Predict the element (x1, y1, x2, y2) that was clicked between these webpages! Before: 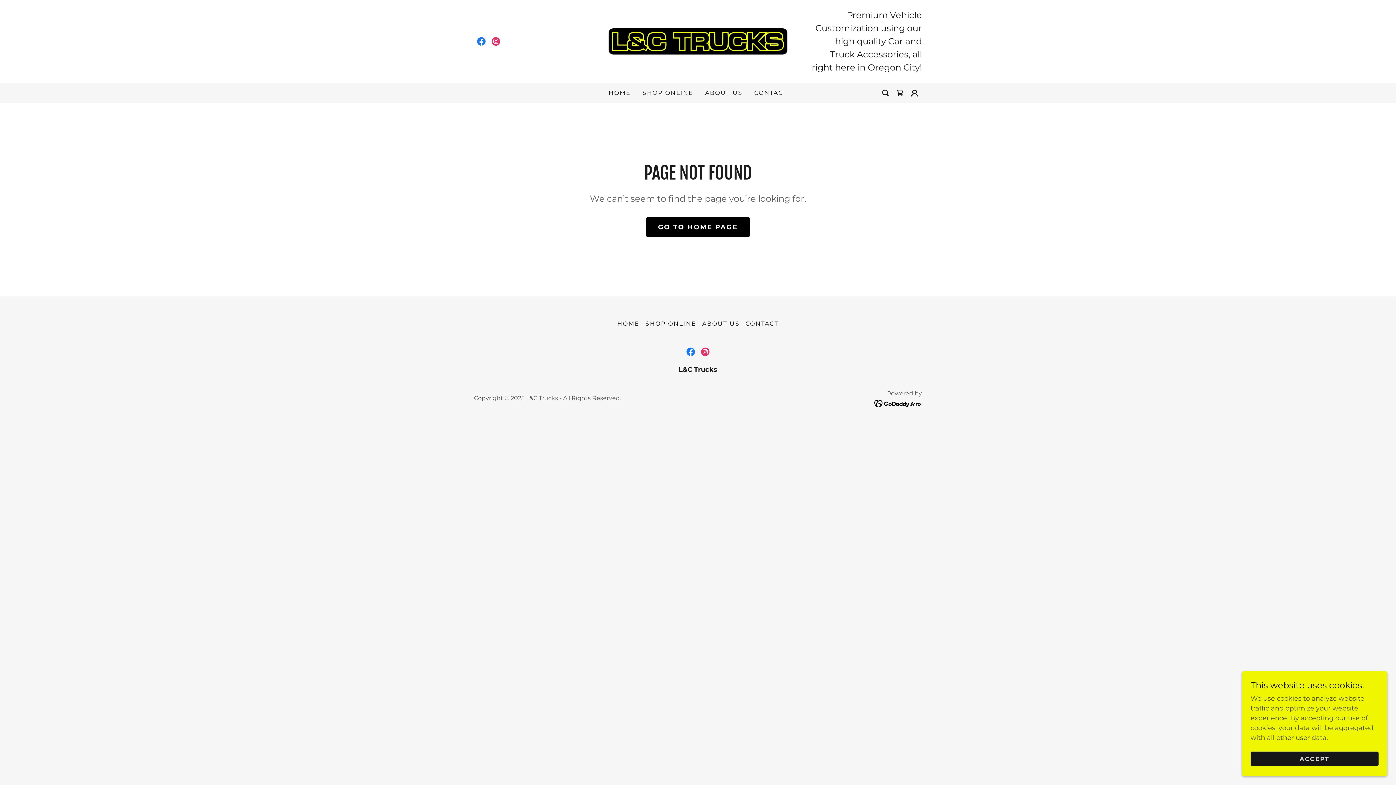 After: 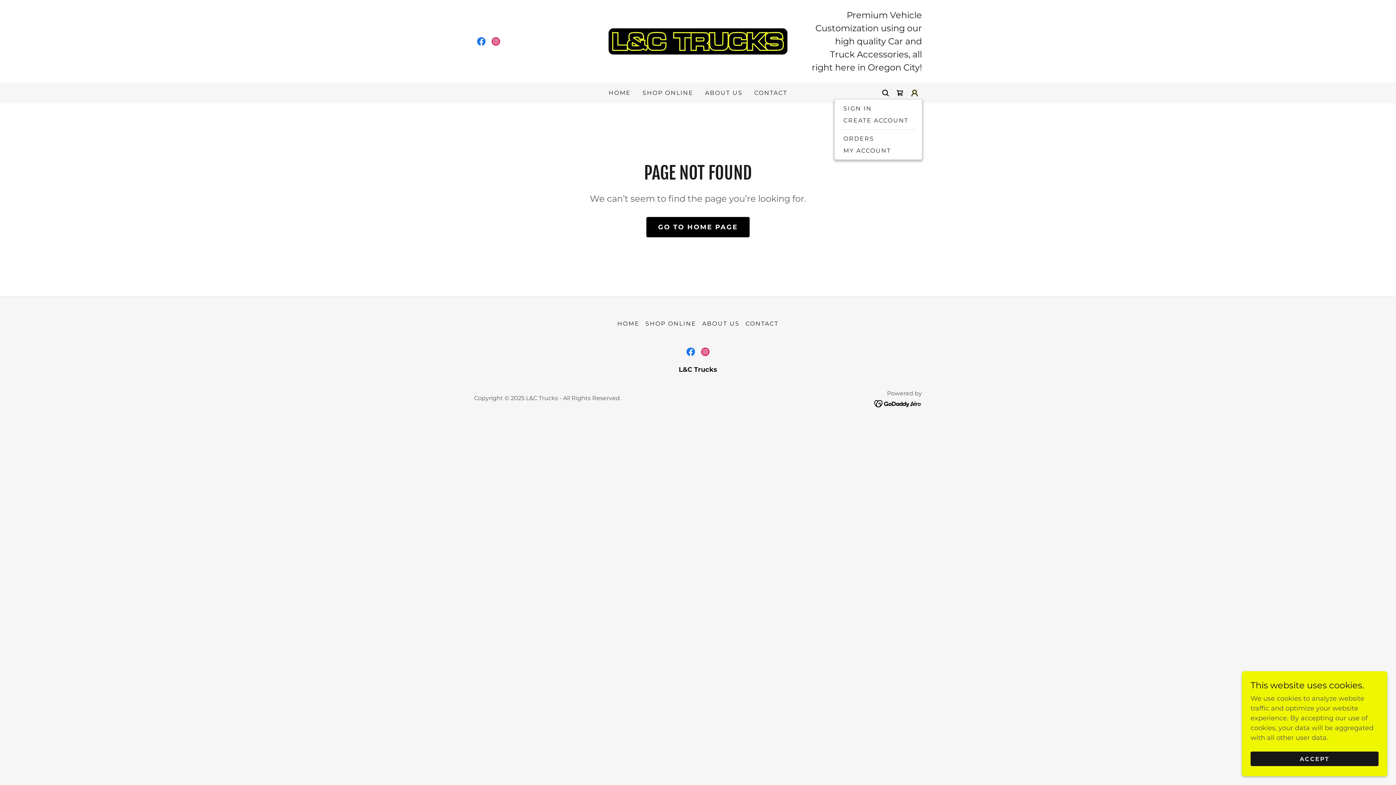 Action: bbox: (907, 85, 922, 100)